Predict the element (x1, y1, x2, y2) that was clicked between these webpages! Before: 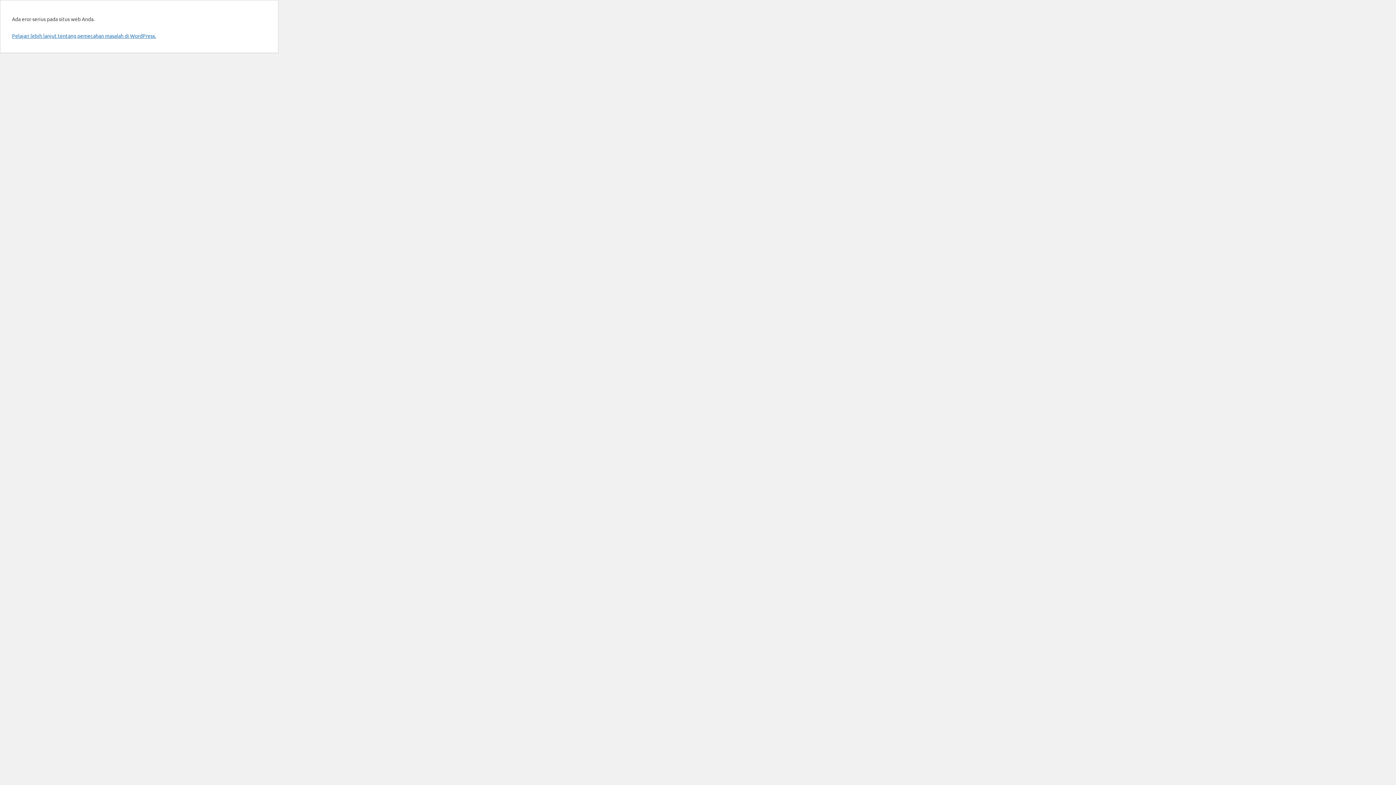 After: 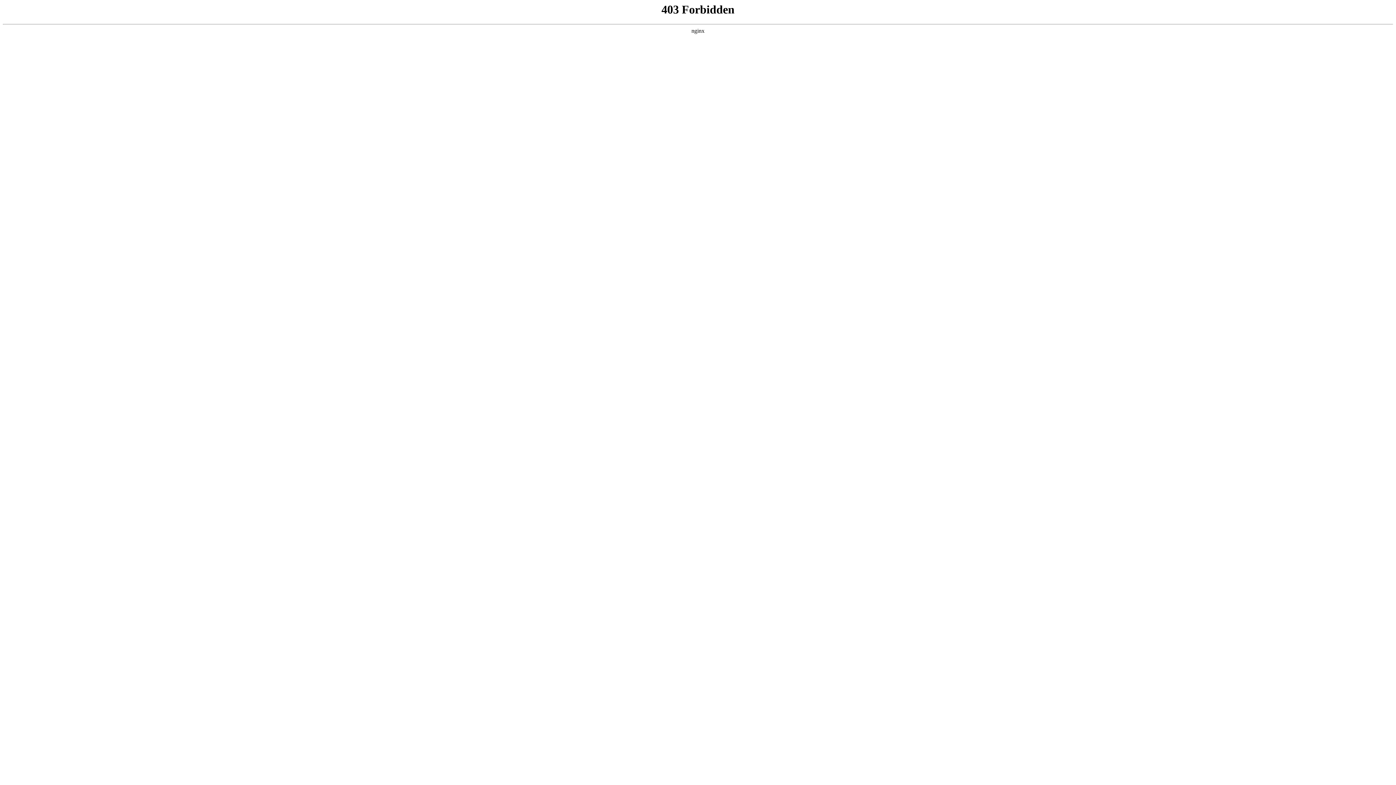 Action: label: Pelajari lebih lanjut tentang pemecahan masalah di WordPress. bbox: (12, 32, 156, 38)